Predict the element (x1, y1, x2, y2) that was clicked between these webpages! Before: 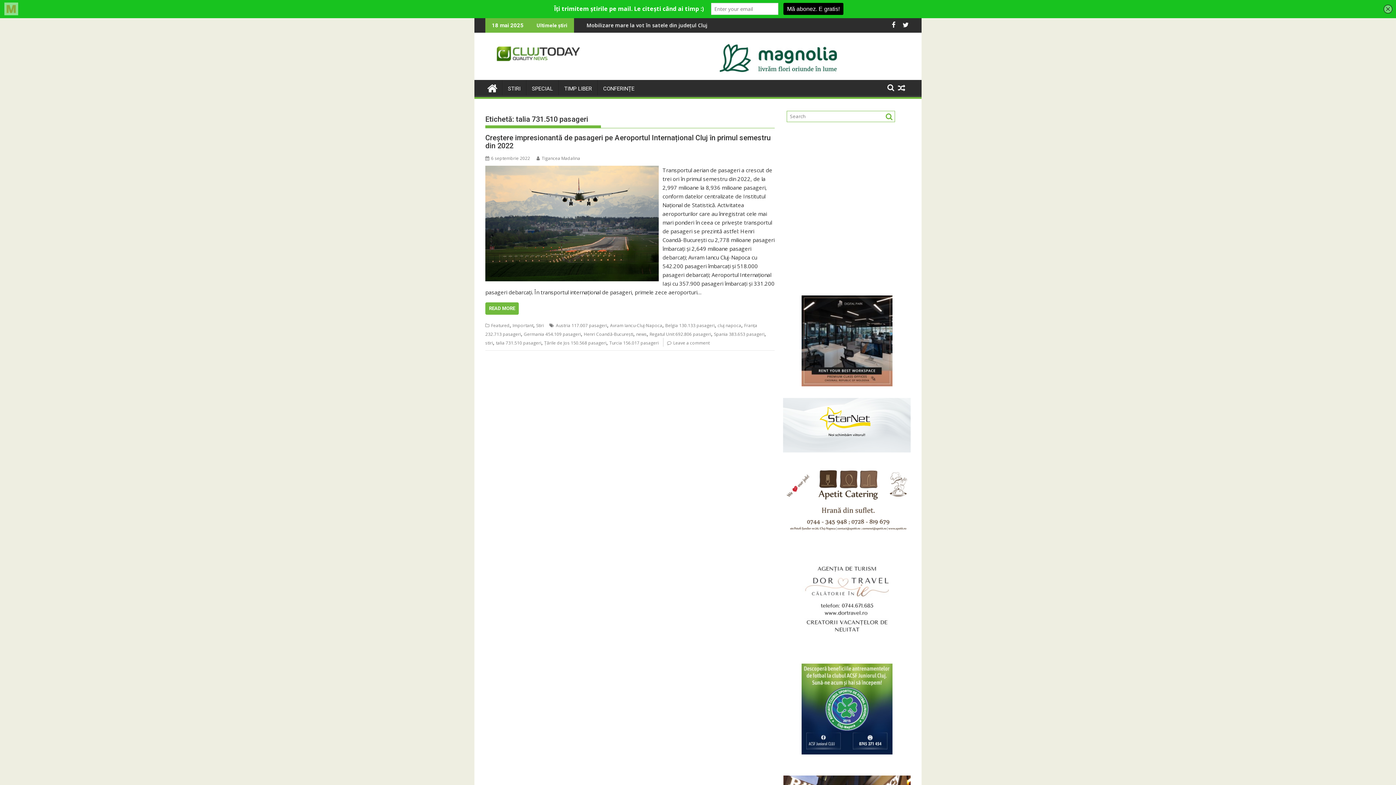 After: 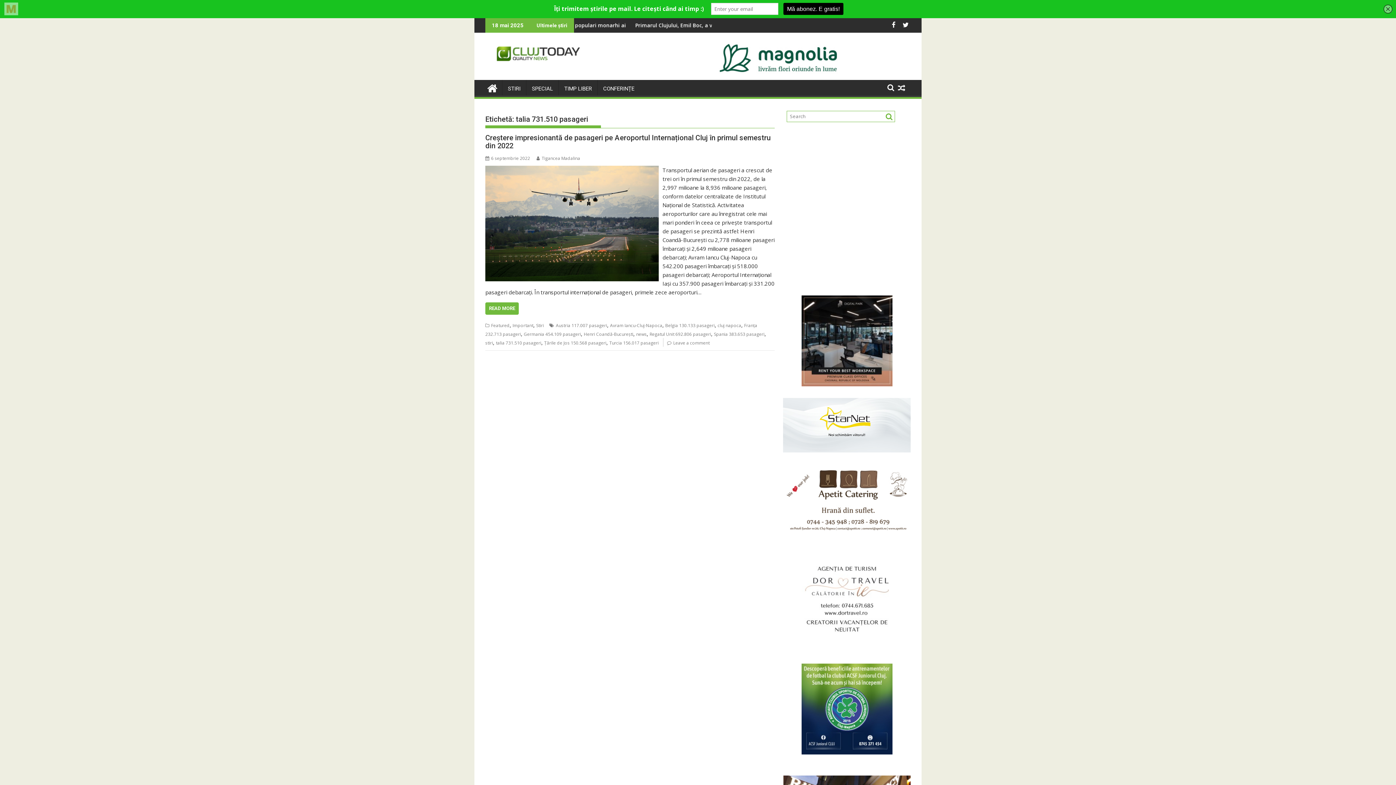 Action: label: talia 731.510 pasageri bbox: (496, 340, 541, 346)